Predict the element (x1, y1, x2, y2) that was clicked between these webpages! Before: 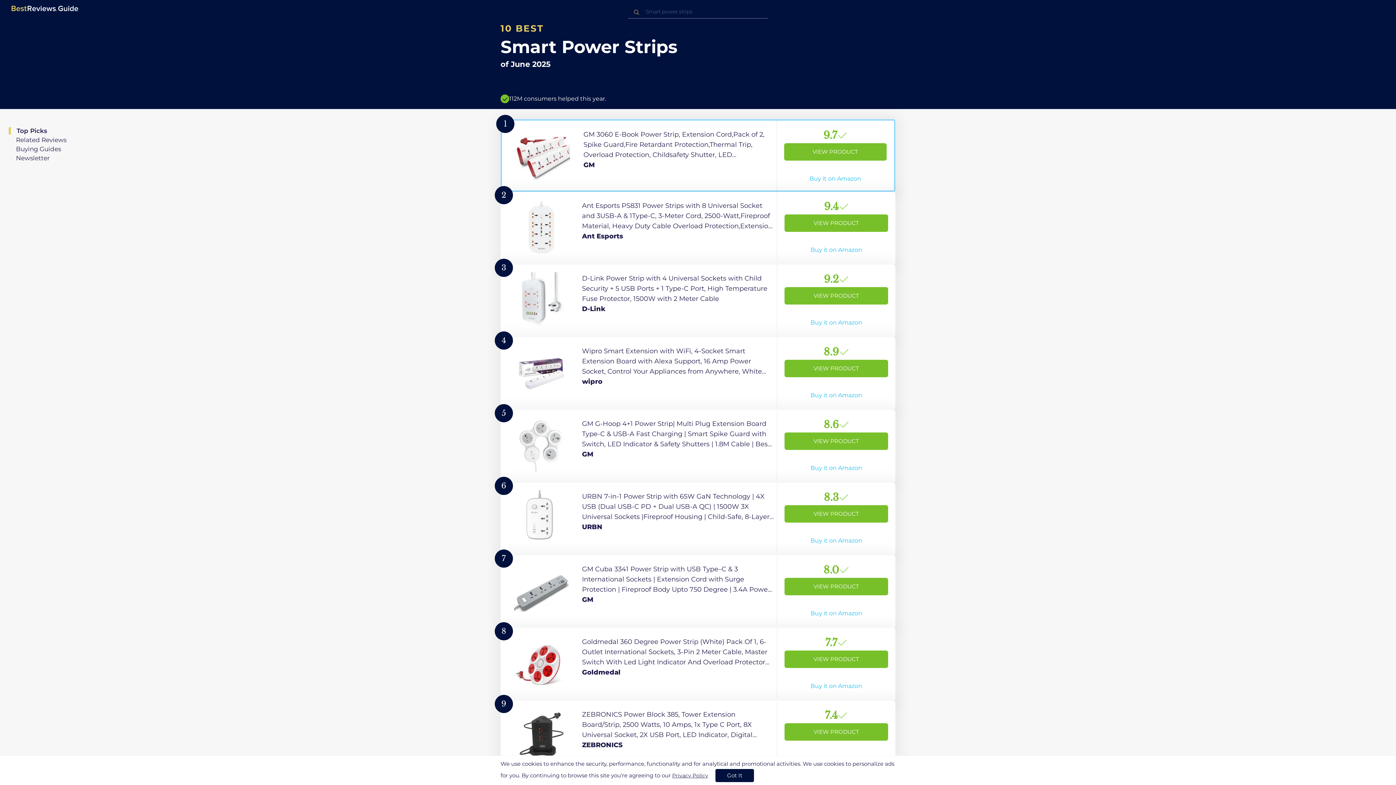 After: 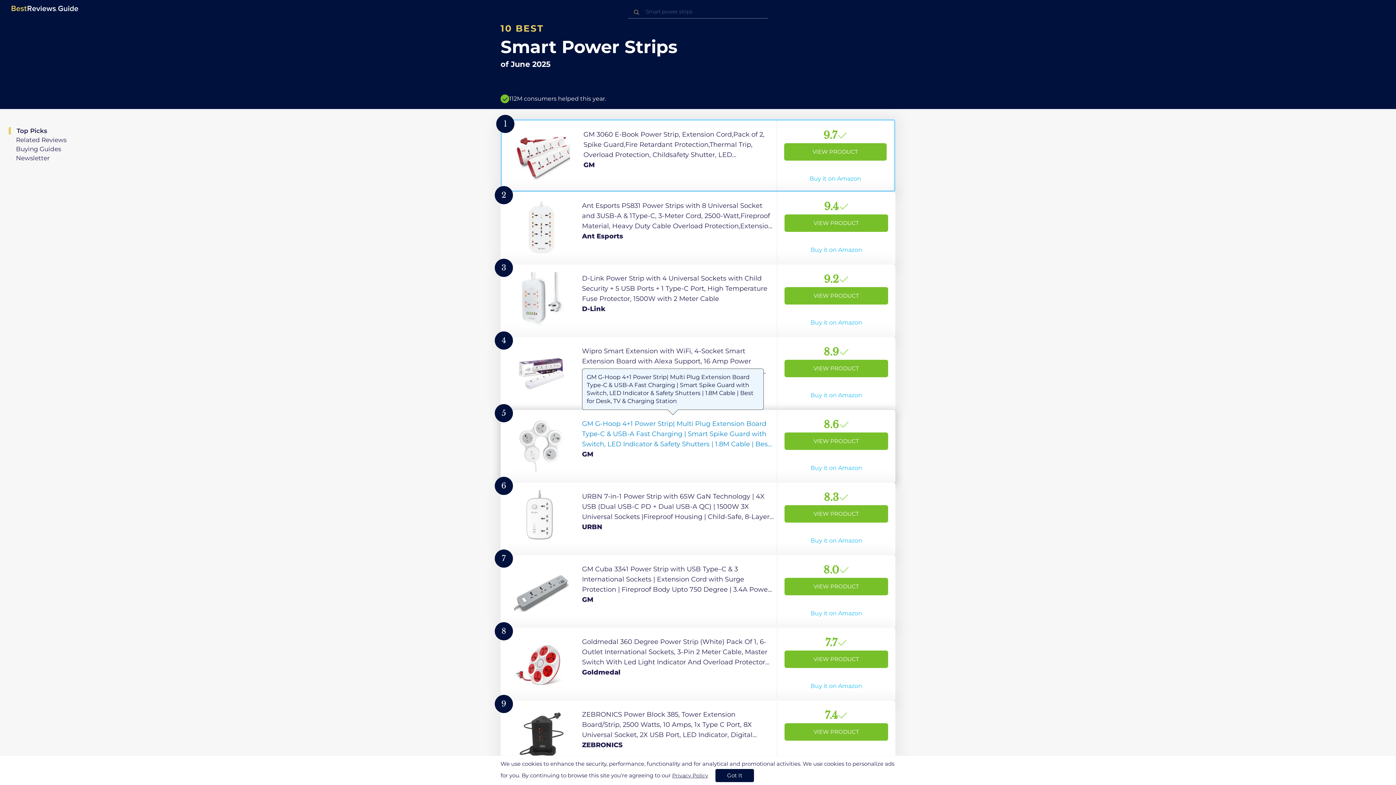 Action: bbox: (500, 410, 895, 482) label: View Product